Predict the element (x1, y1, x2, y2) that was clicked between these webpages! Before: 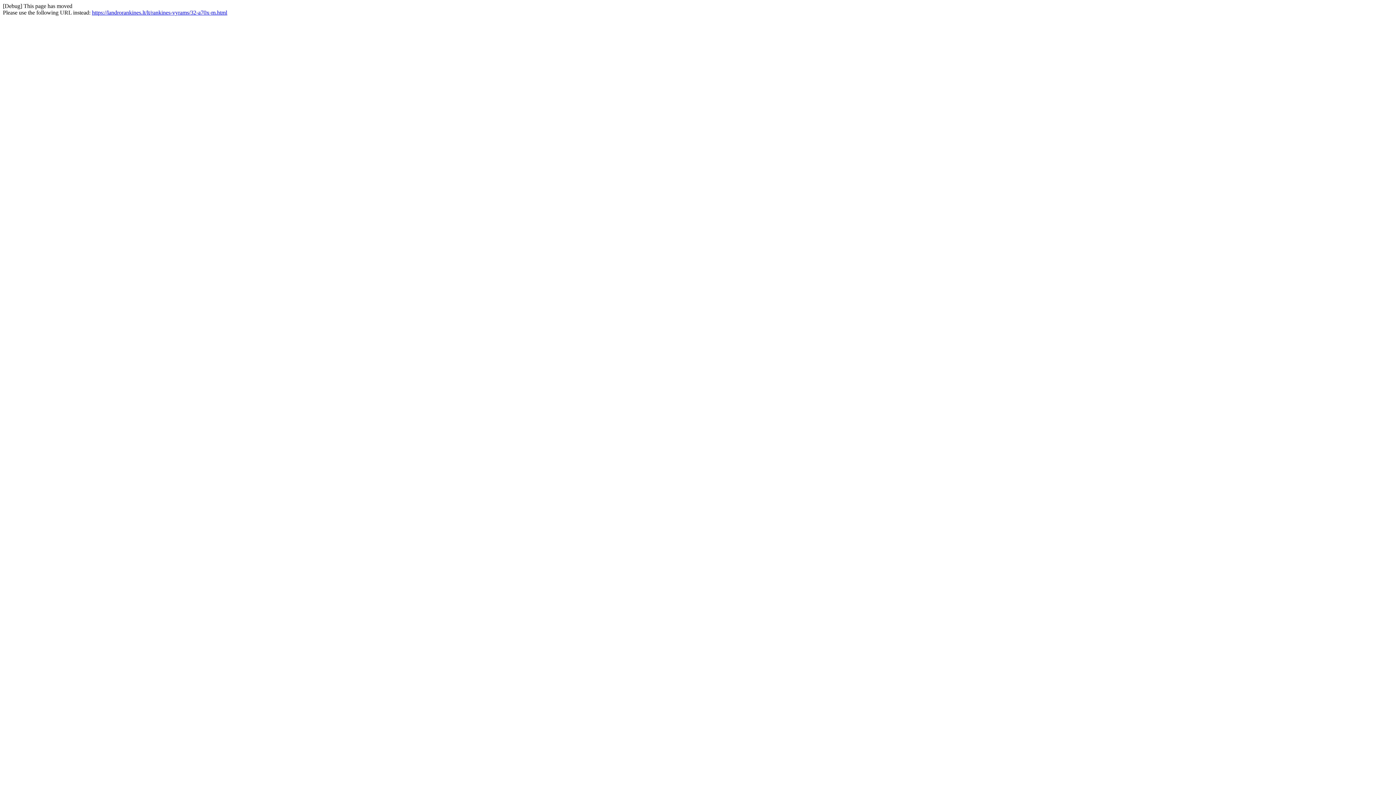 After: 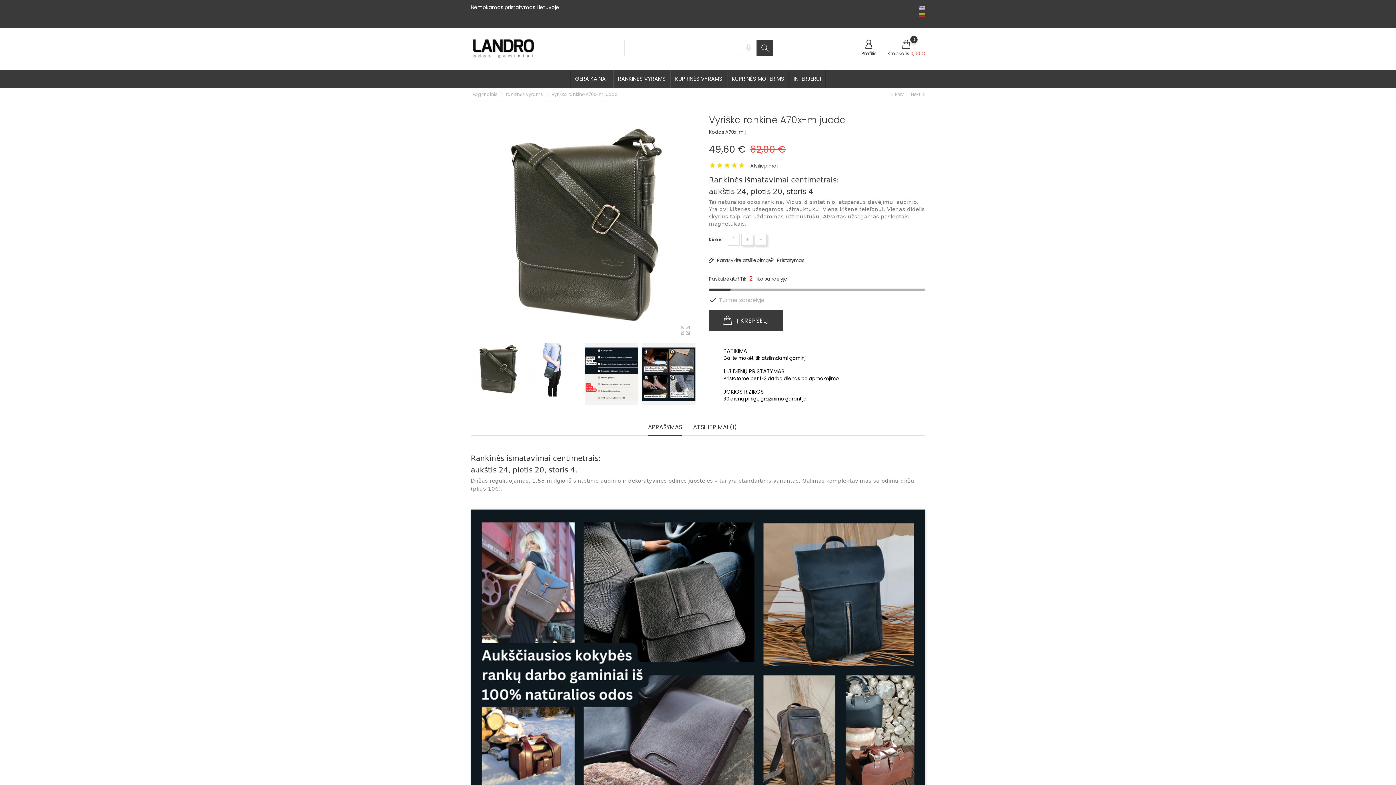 Action: bbox: (92, 9, 227, 15) label: https://landrorankines.lt/lt/rankines-vyrams/32-a70x-m.html